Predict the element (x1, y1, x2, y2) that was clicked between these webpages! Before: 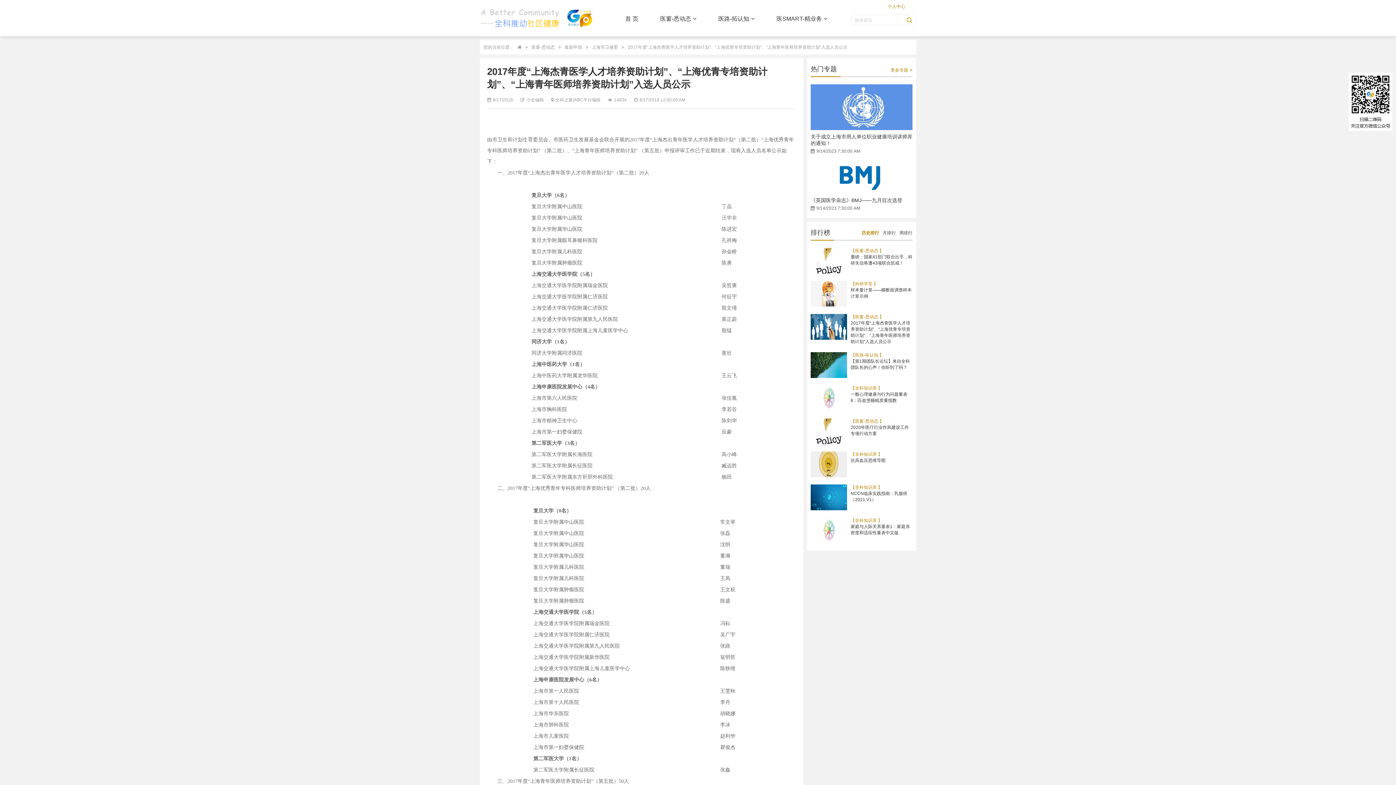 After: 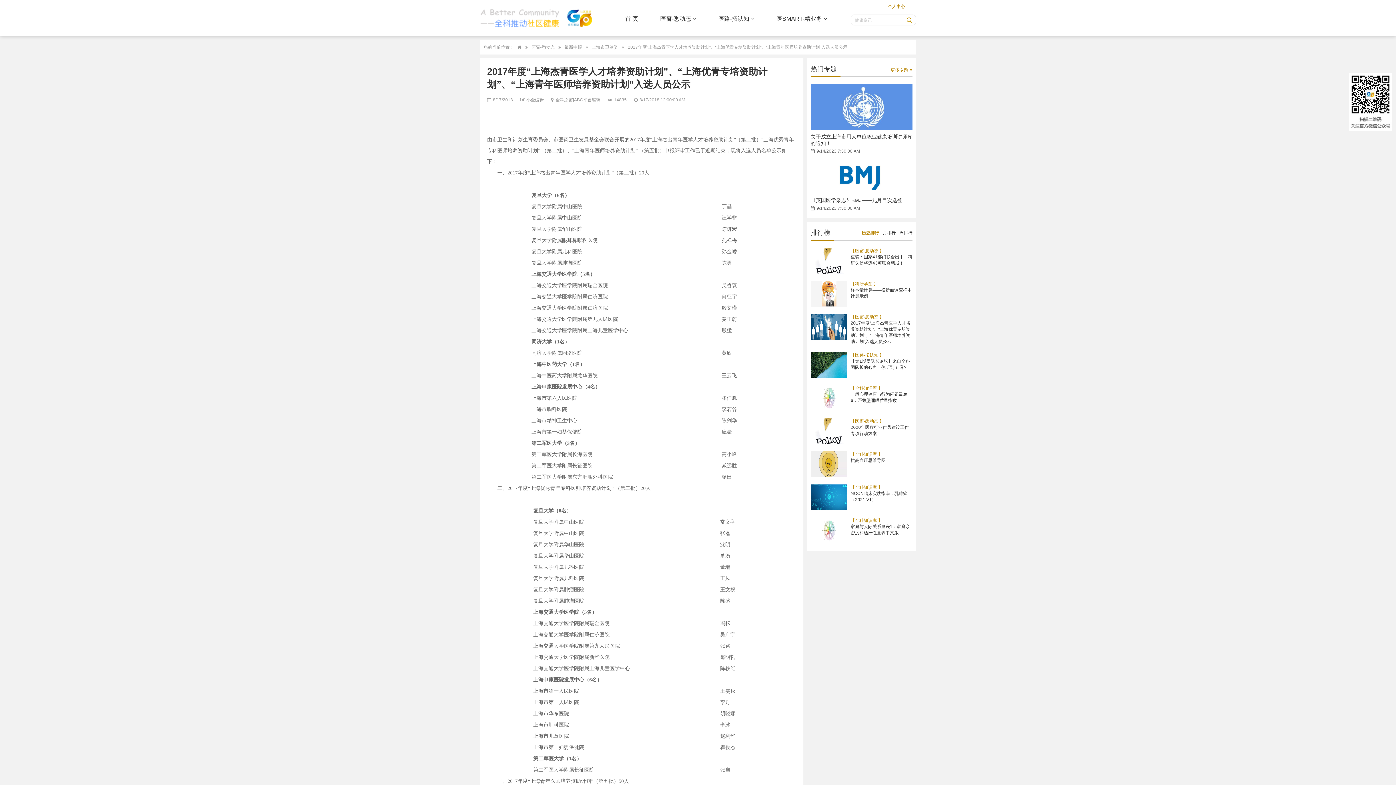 Action: bbox: (810, 314, 912, 344) label: 【医窗-悉动态 】

2017年度“上海杰青医学人才培养资助计划”、“上海优青专培资助计划”、“上海青年医师培养资助计划”入选人员公示